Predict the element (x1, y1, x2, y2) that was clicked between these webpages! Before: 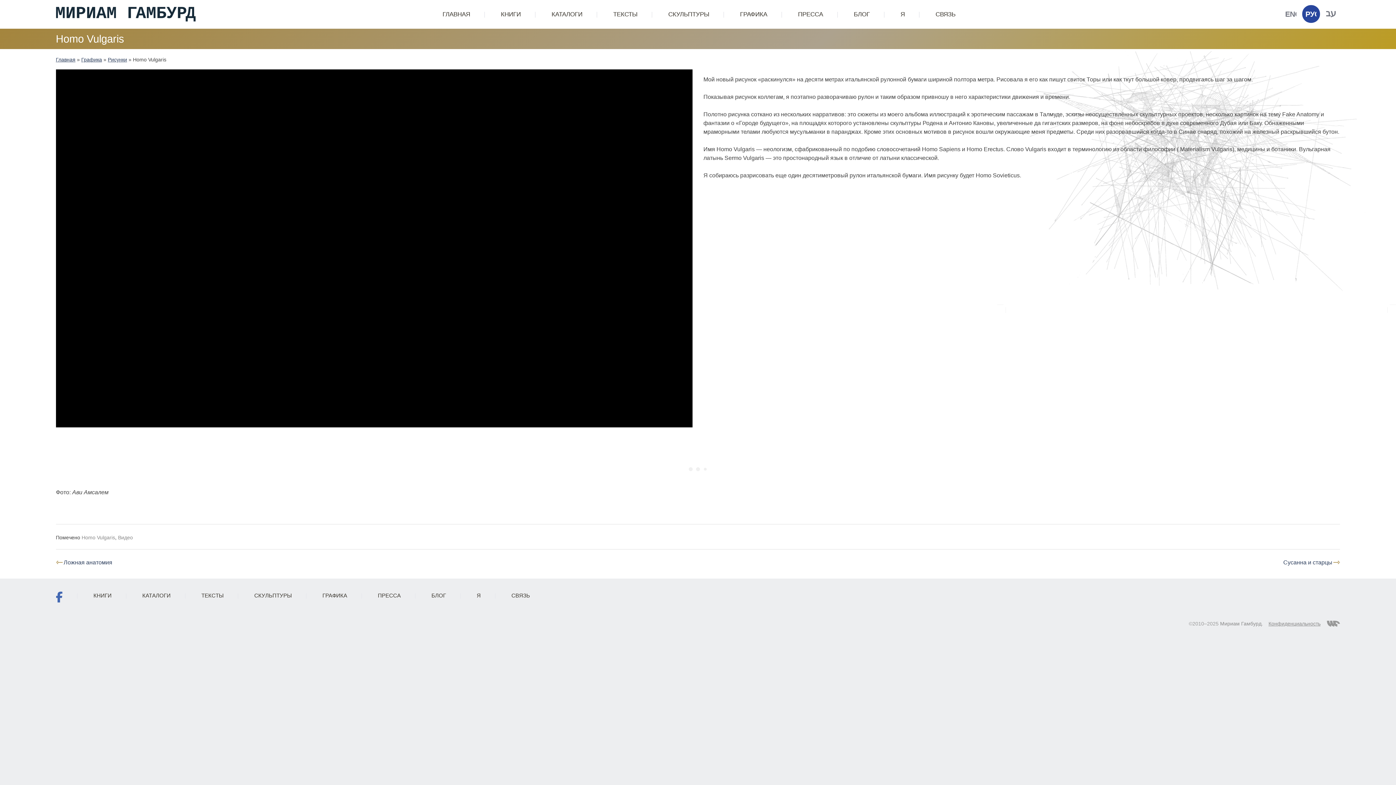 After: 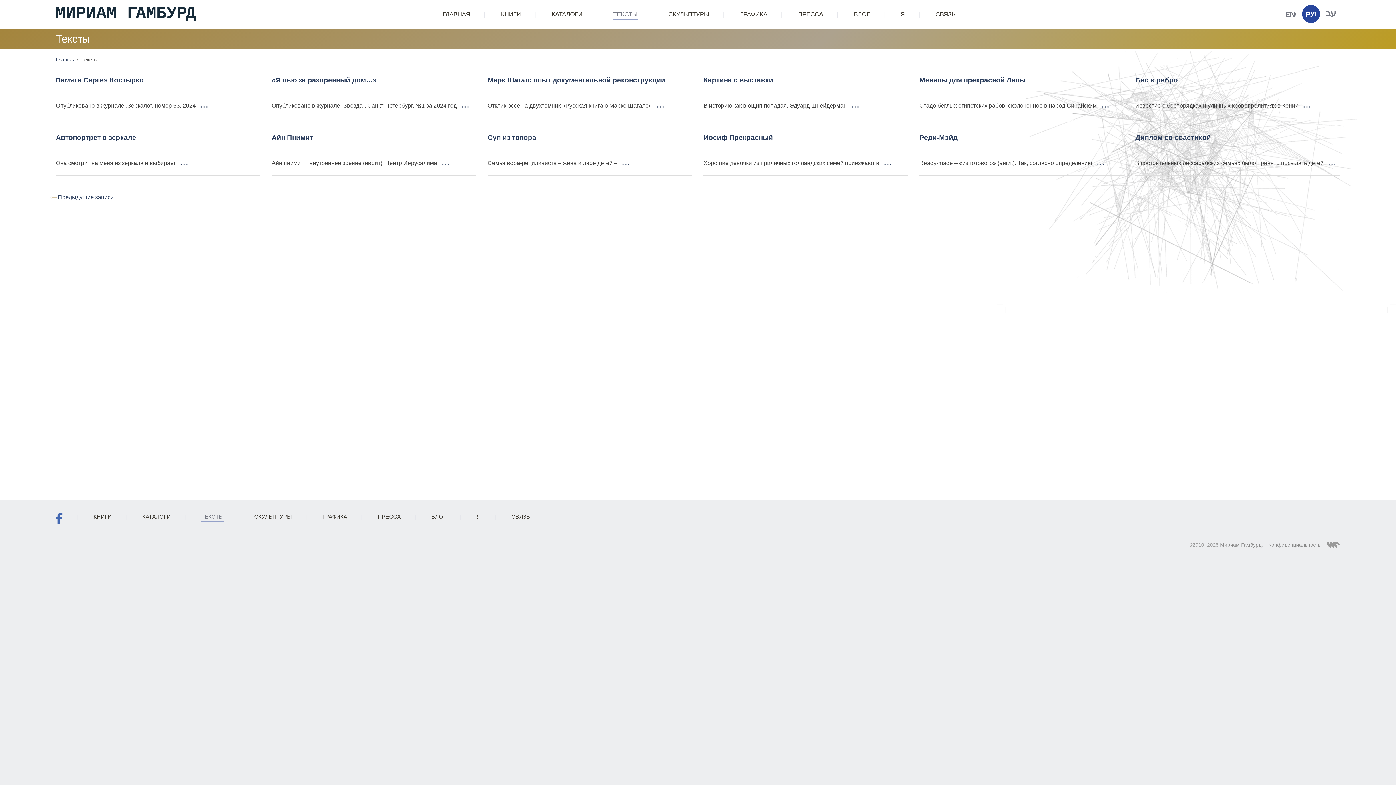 Action: bbox: (613, 9, 637, 18) label: ТЕКСТЫ